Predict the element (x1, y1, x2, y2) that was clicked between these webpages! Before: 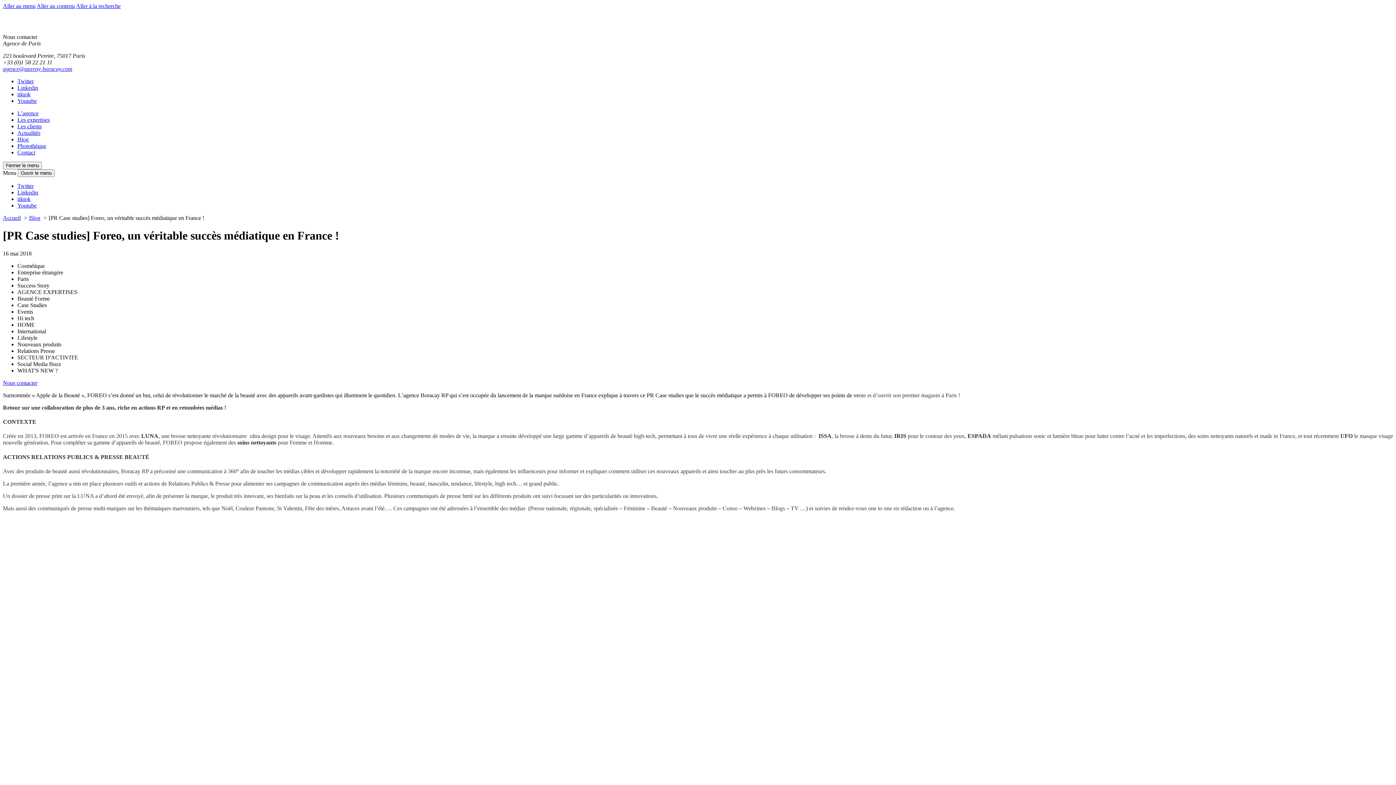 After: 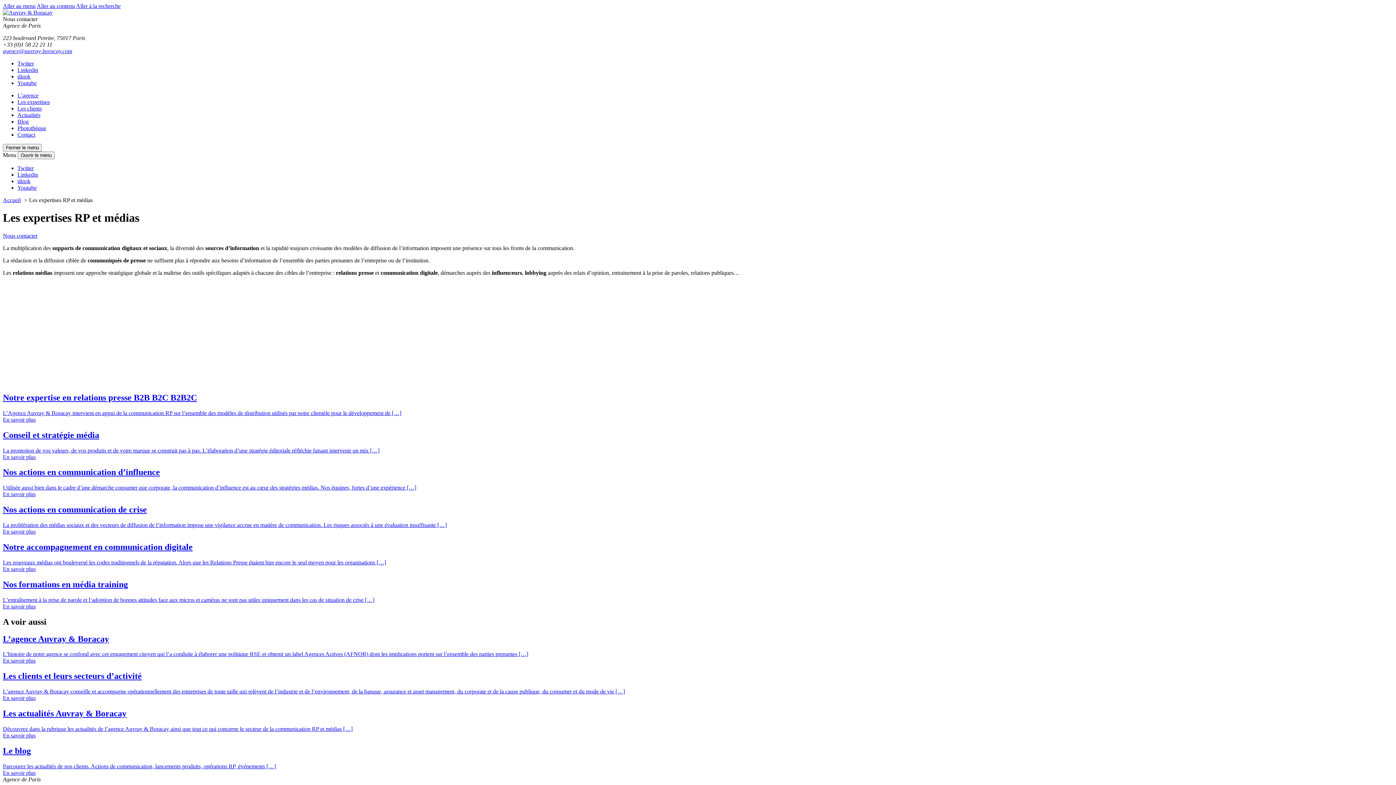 Action: label: Les expertises bbox: (17, 116, 49, 122)